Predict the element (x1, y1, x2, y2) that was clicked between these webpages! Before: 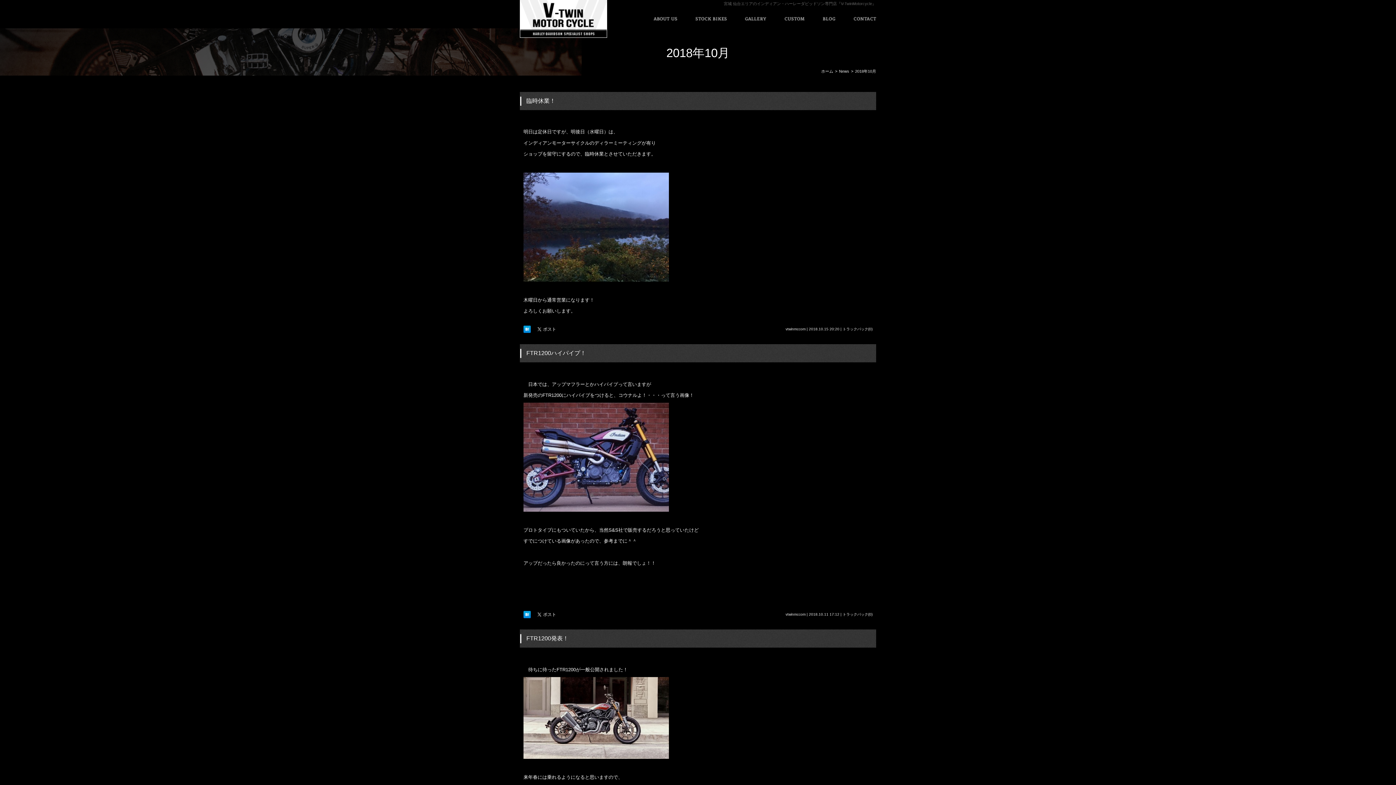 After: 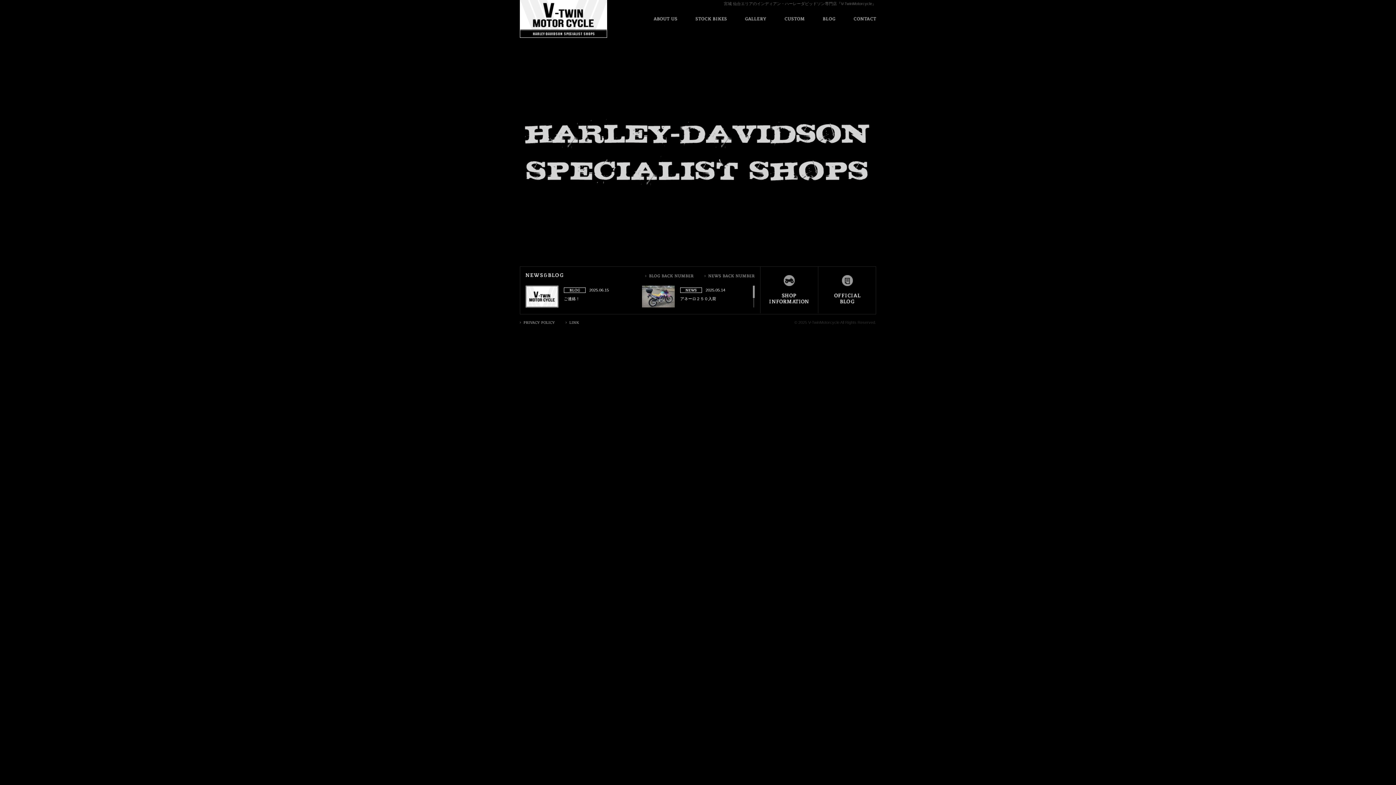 Action: bbox: (785, 327, 805, 331) label: vtwinmccom